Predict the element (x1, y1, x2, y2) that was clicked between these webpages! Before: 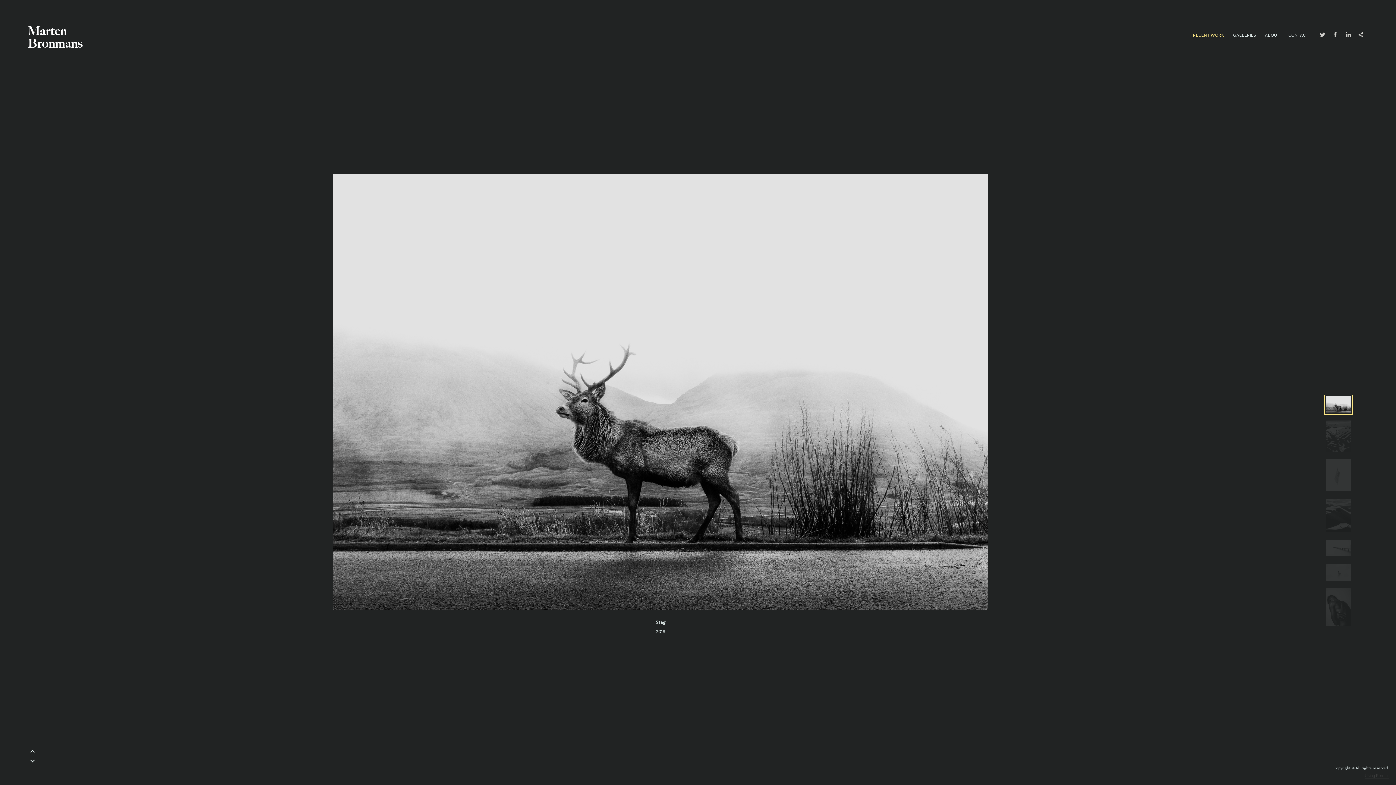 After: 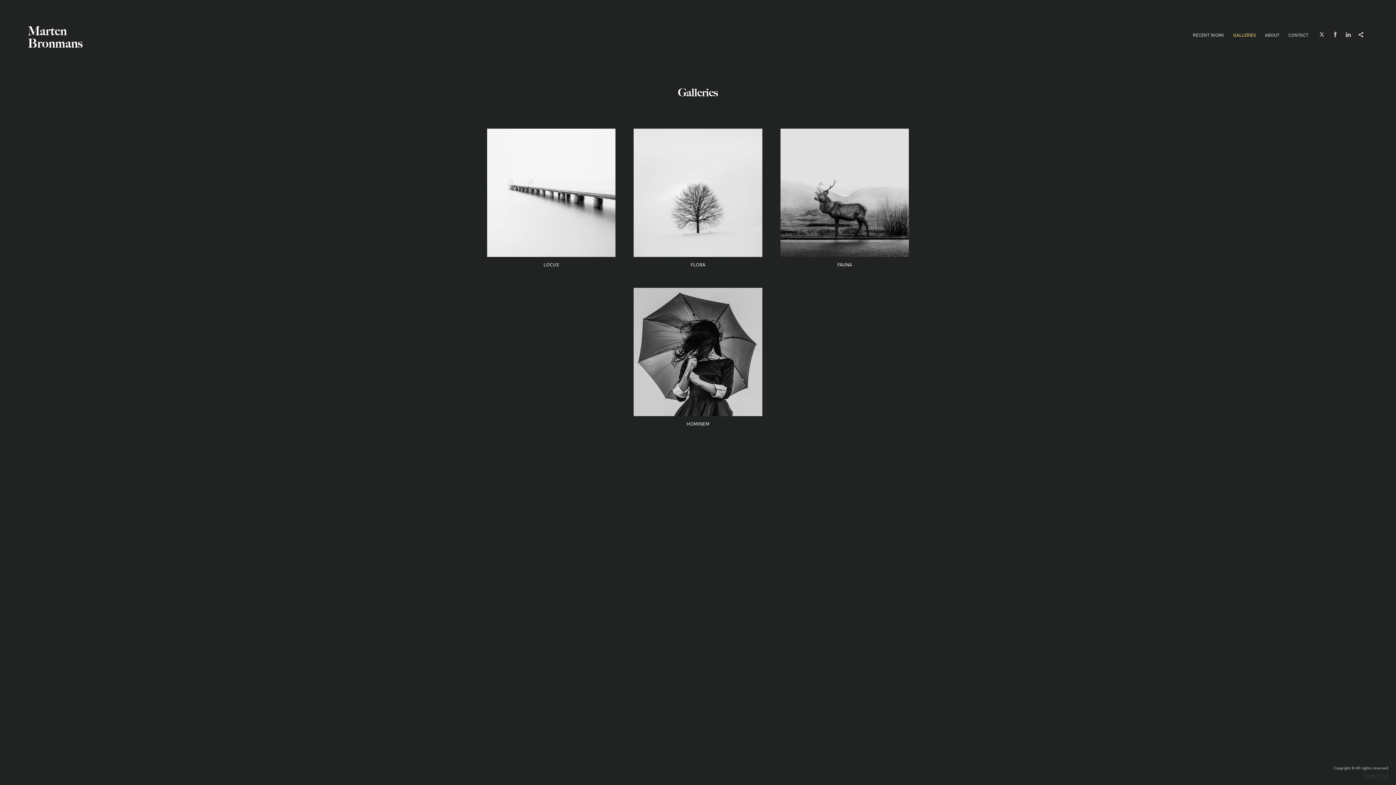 Action: label: GALLERIES bbox: (1232, 31, 1257, 37)